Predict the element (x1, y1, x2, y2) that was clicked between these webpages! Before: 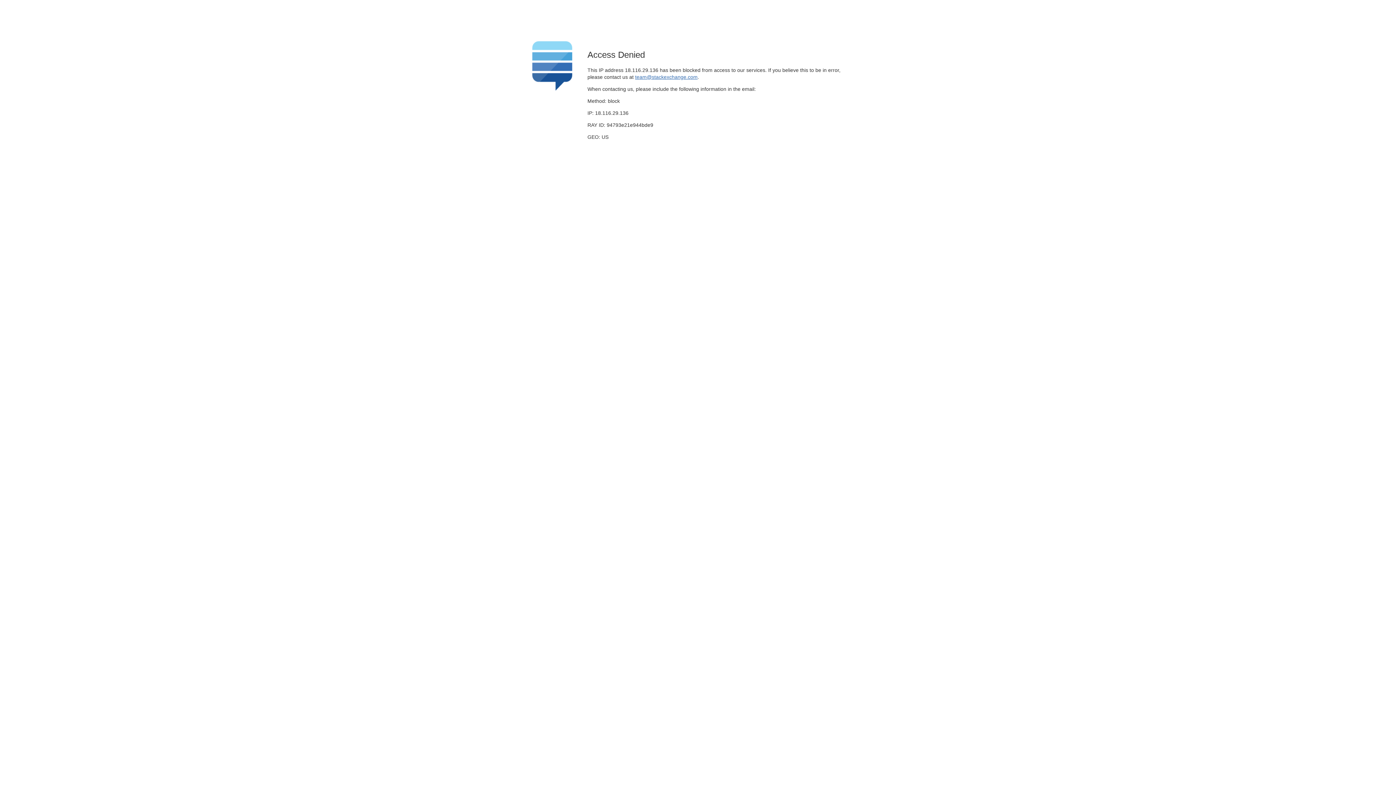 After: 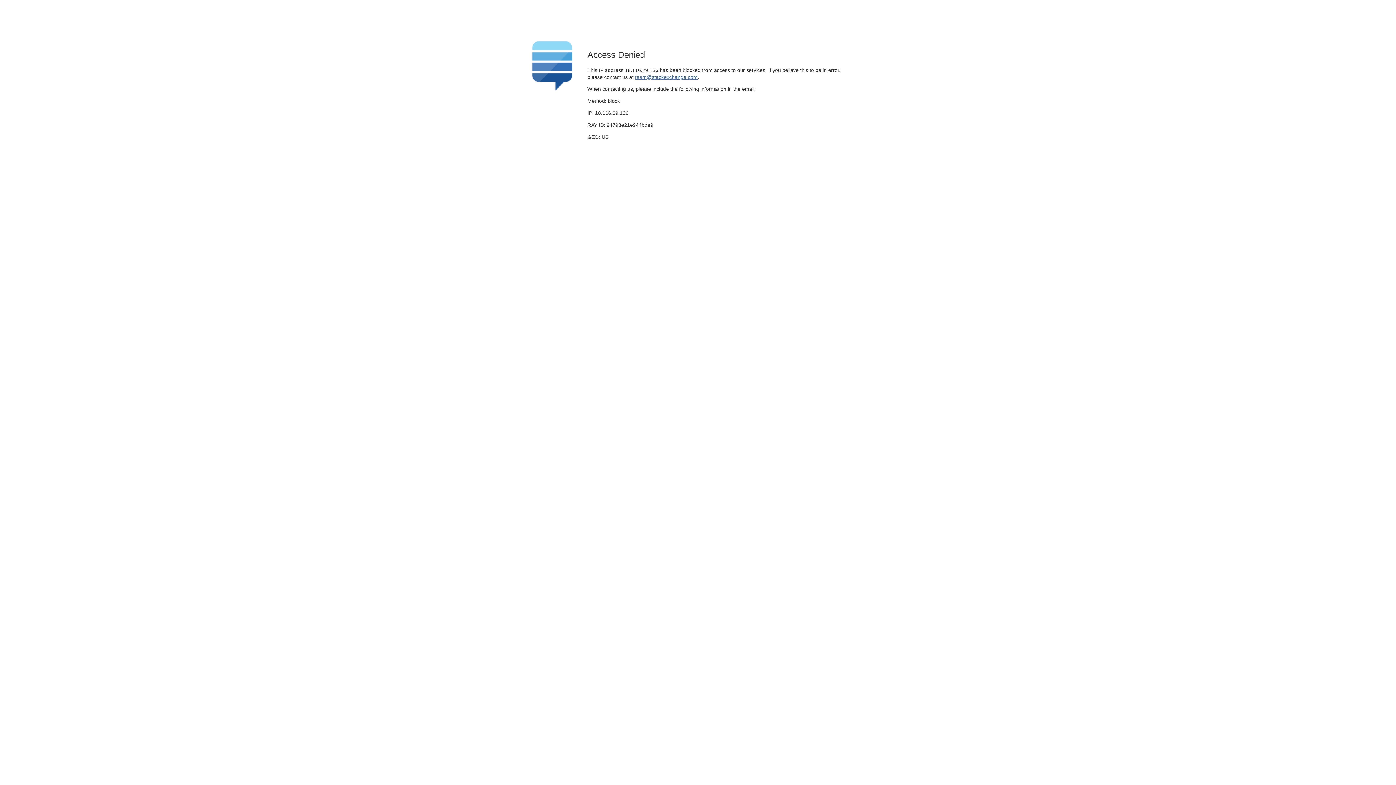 Action: label: team@stackexchange.com bbox: (635, 74, 697, 79)